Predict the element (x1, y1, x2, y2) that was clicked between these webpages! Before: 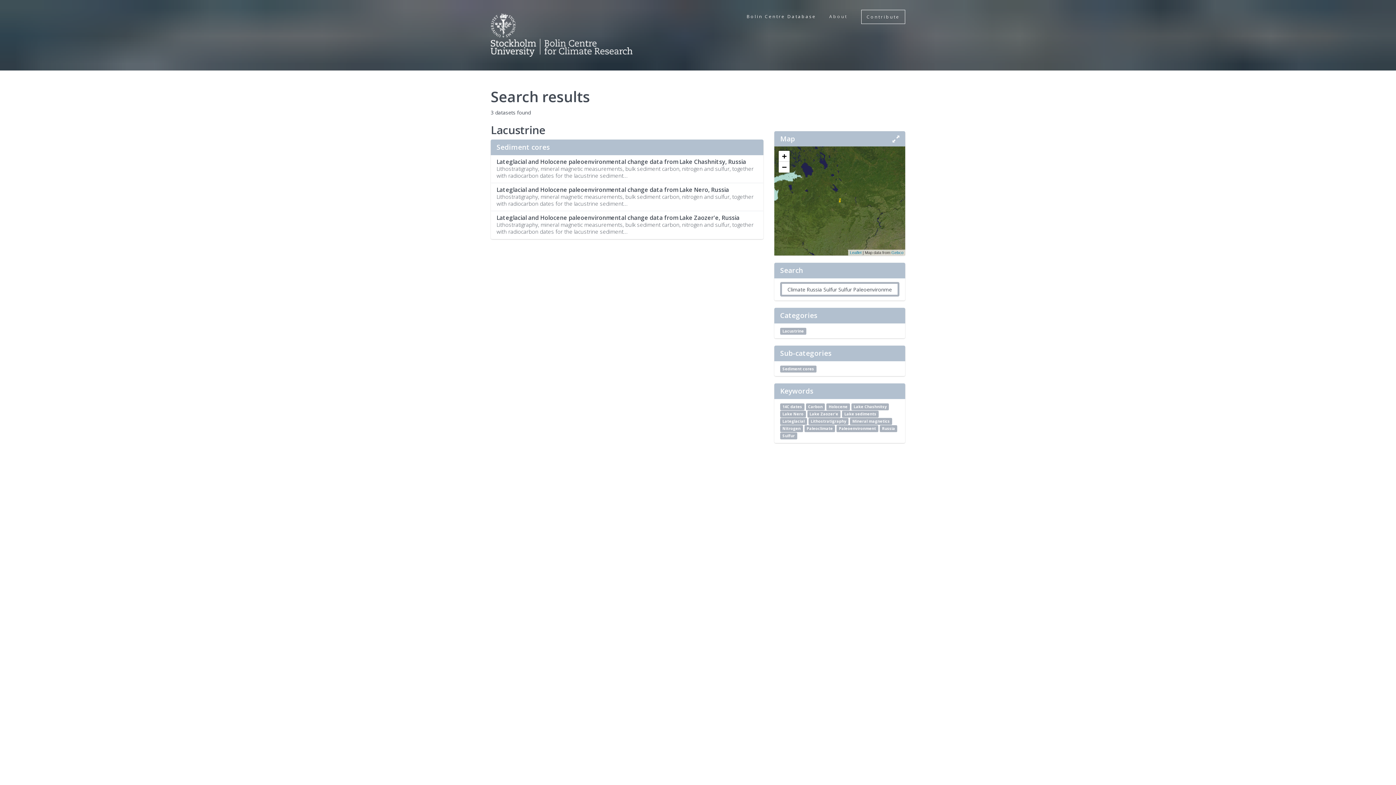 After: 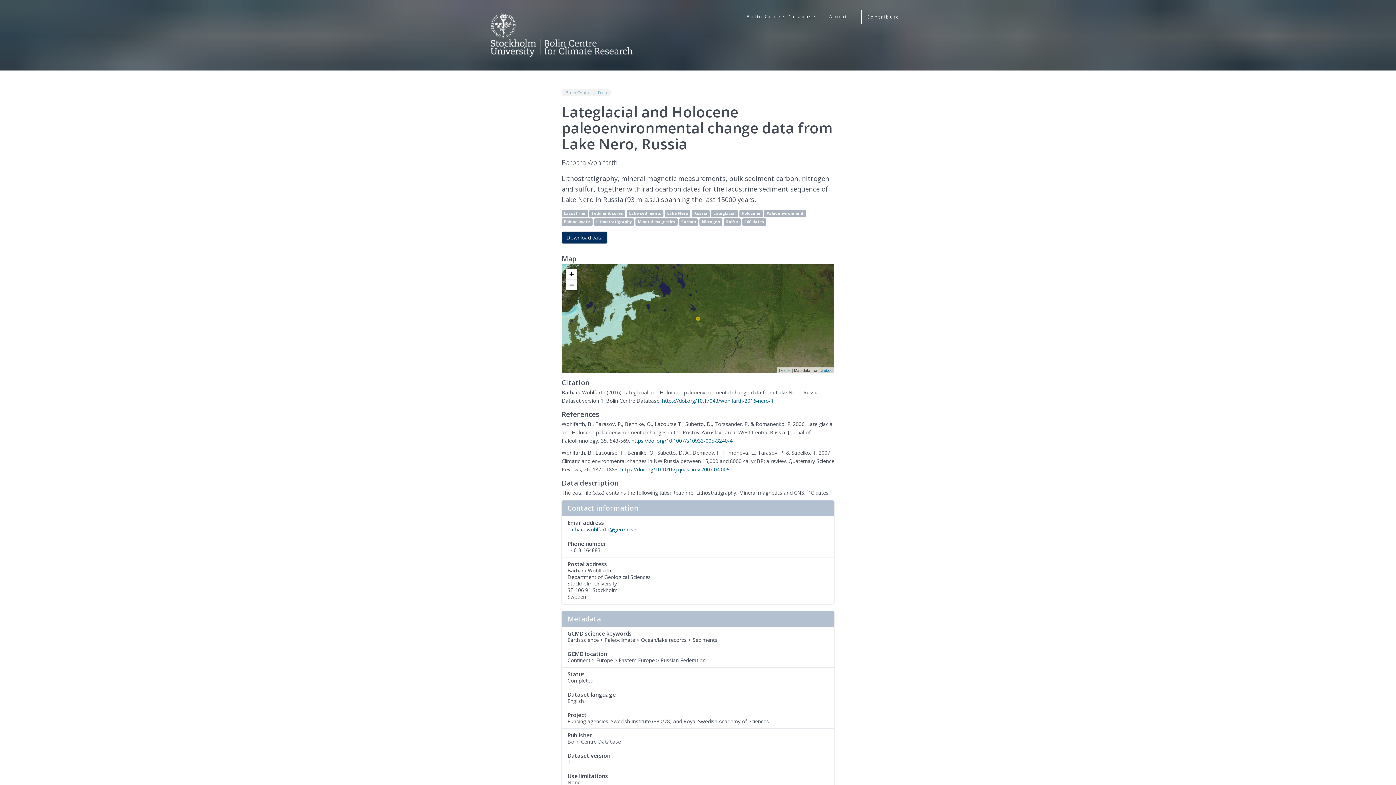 Action: label: Lateglacial and Holocene paleoenvironmental change data from Lake Nero, Russia

Lithostratigraphy, mineral magnetic measurements, bulk sediment carbon, nitrogen and sulfur, together with radiocarbon dates for the lacustrine sediment... bbox: (490, 182, 763, 211)